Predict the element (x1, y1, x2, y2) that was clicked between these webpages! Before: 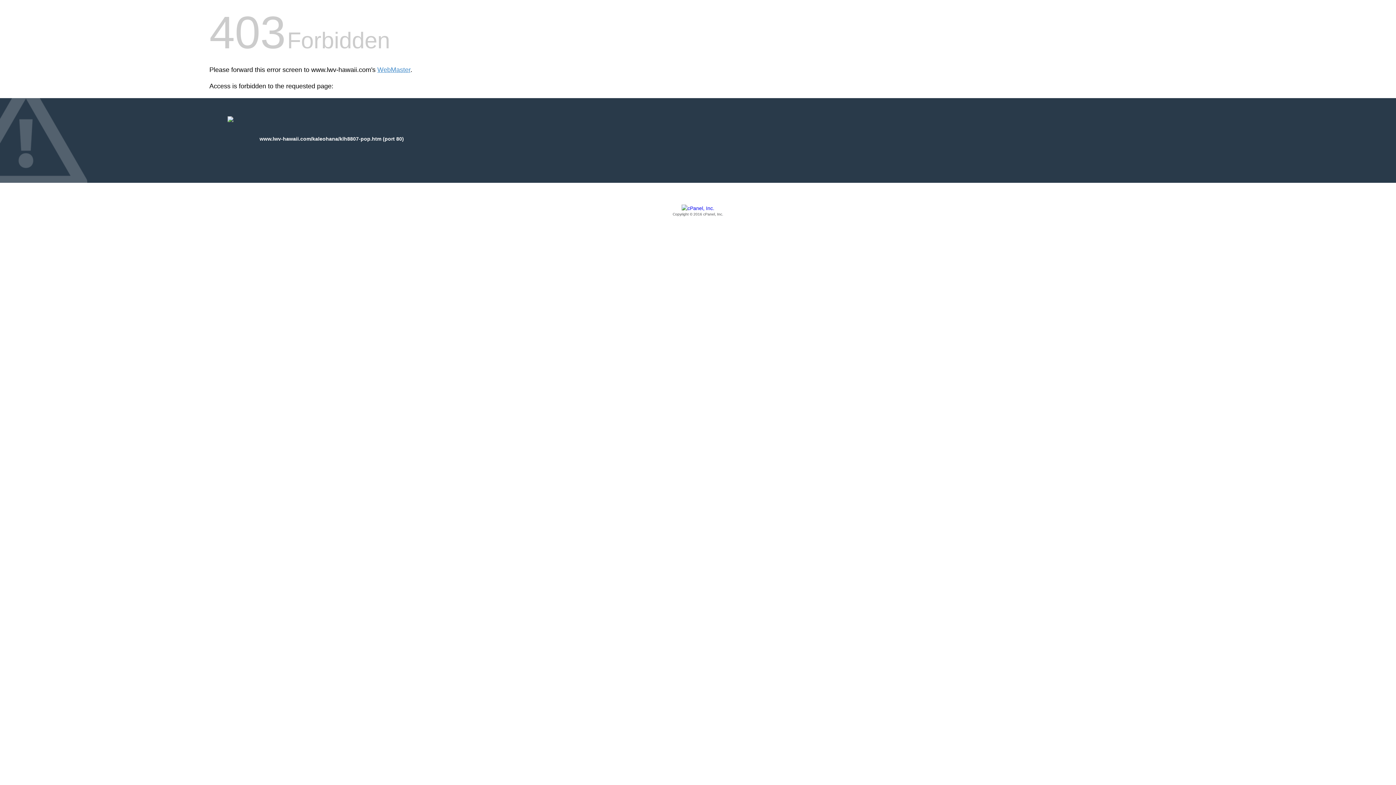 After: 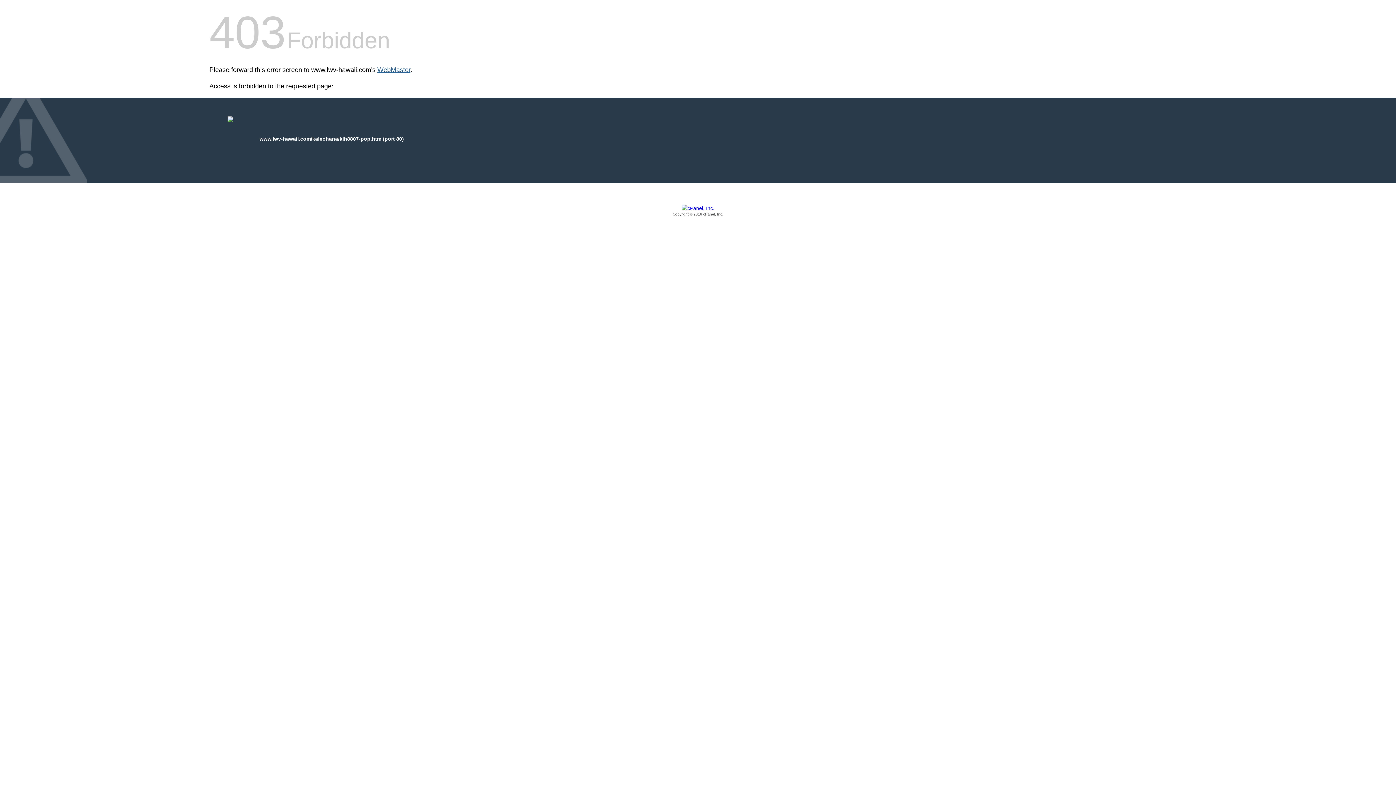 Action: label: WebMaster bbox: (377, 66, 410, 73)